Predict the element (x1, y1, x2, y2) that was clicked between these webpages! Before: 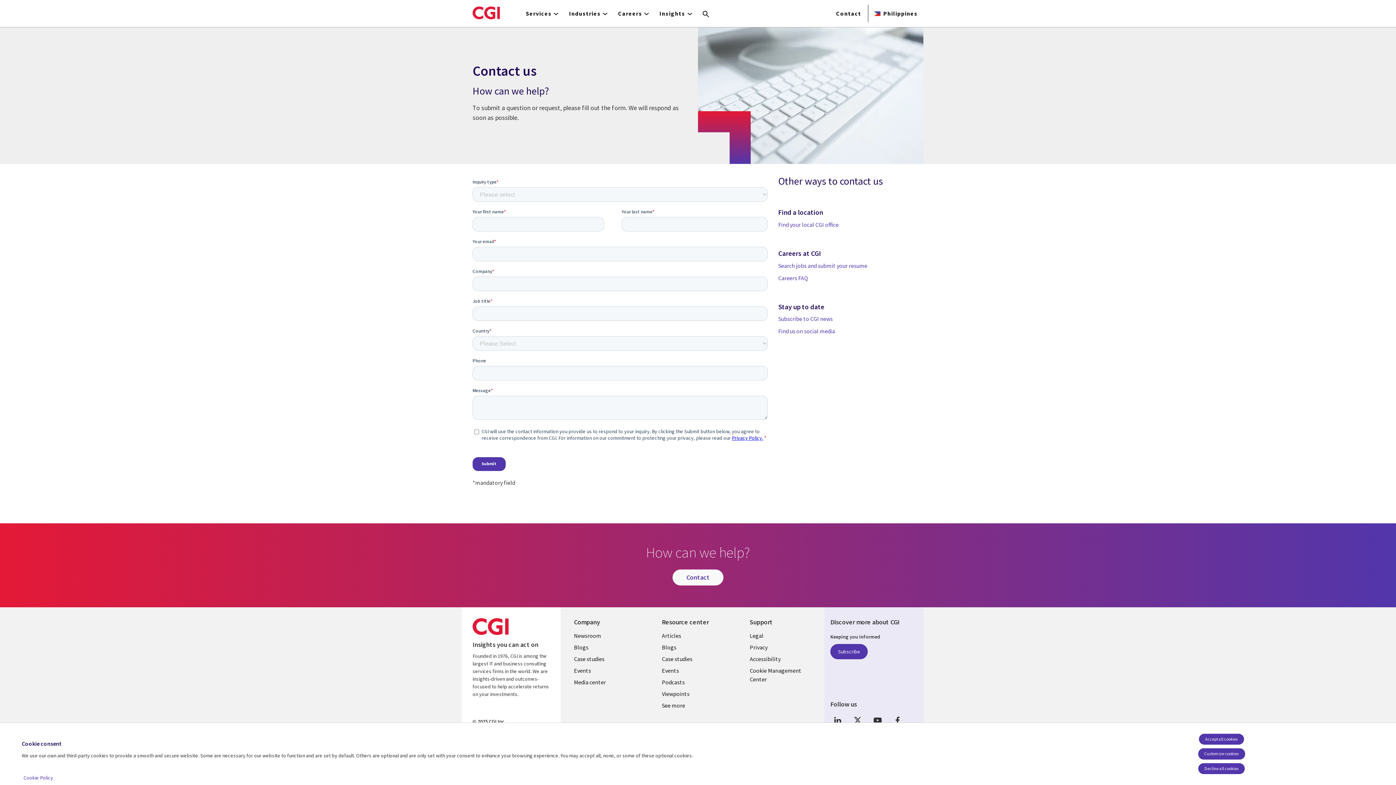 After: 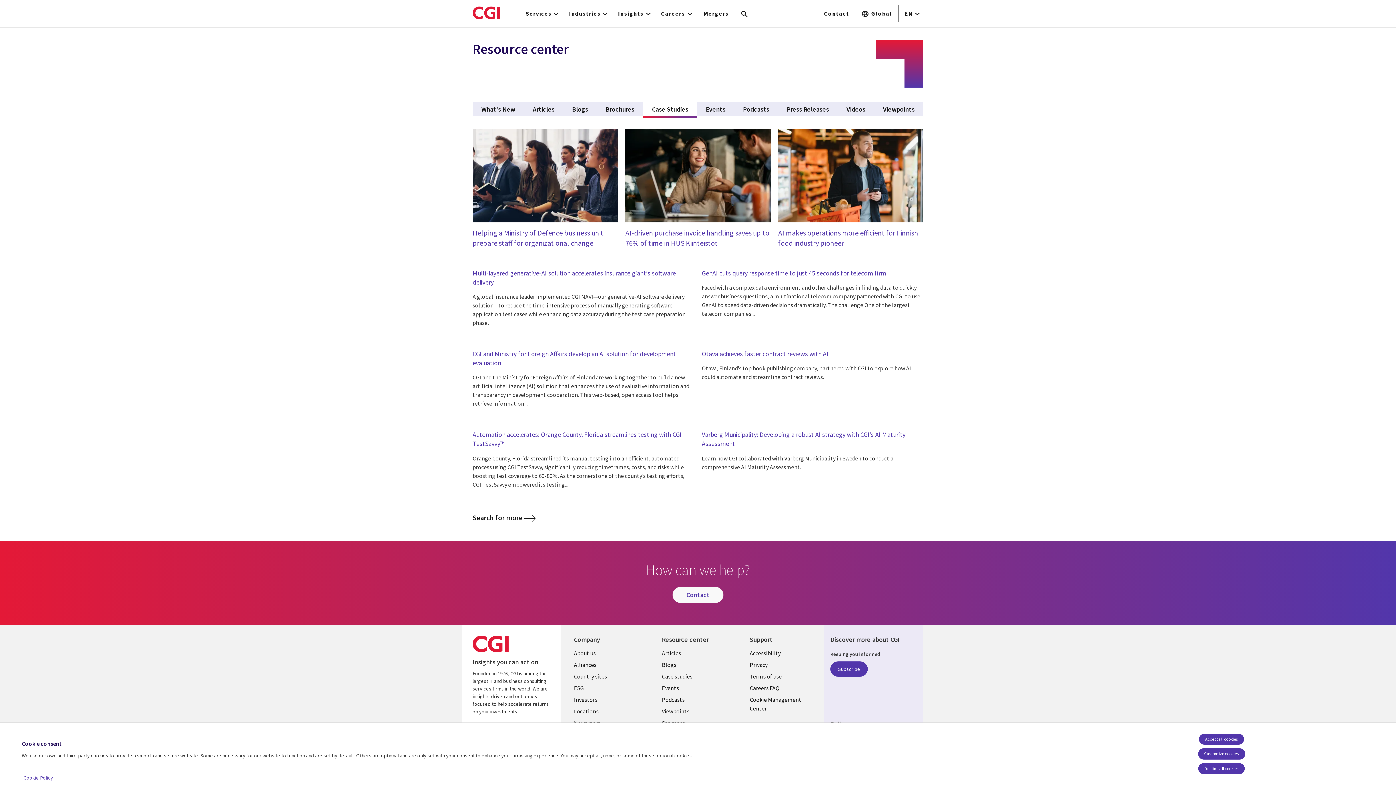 Action: bbox: (566, 653, 642, 665) label: Case studies